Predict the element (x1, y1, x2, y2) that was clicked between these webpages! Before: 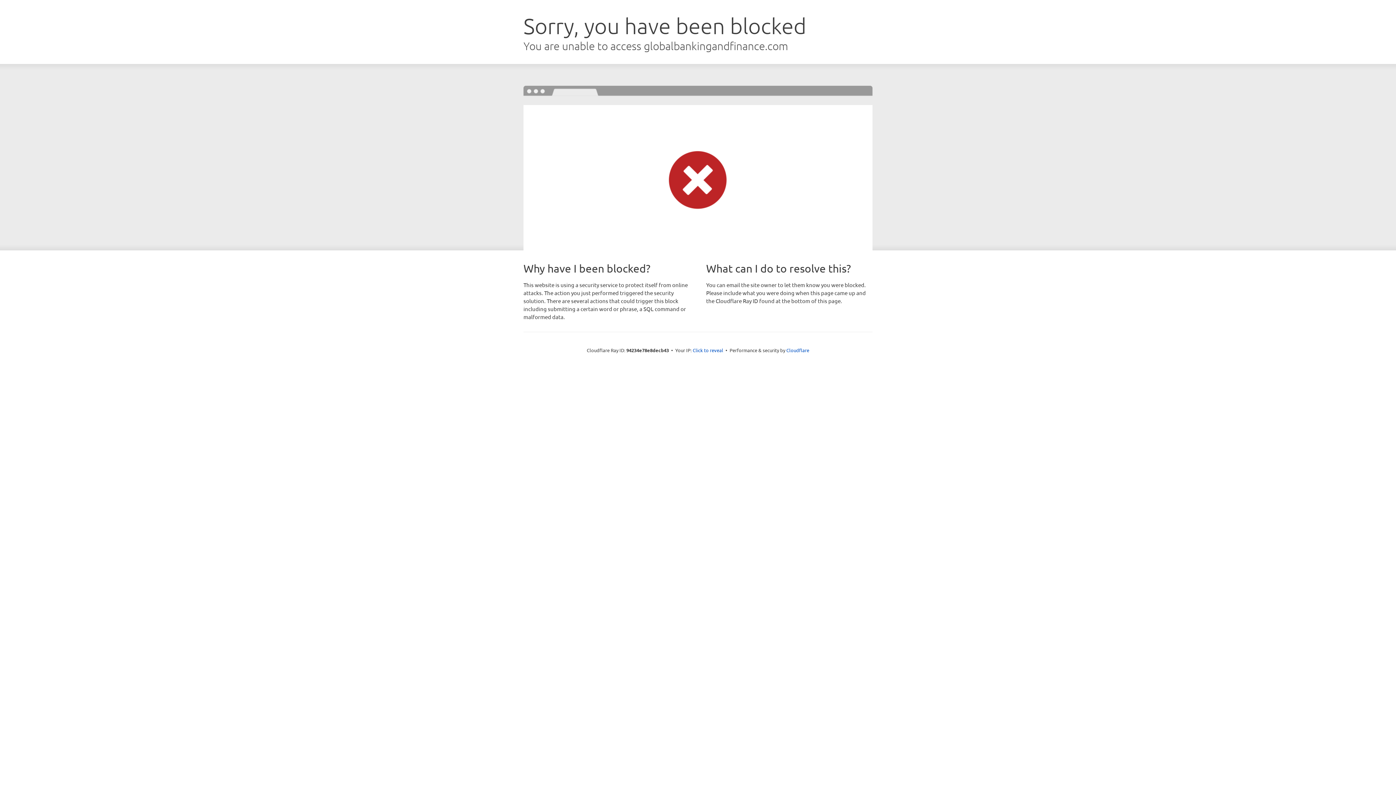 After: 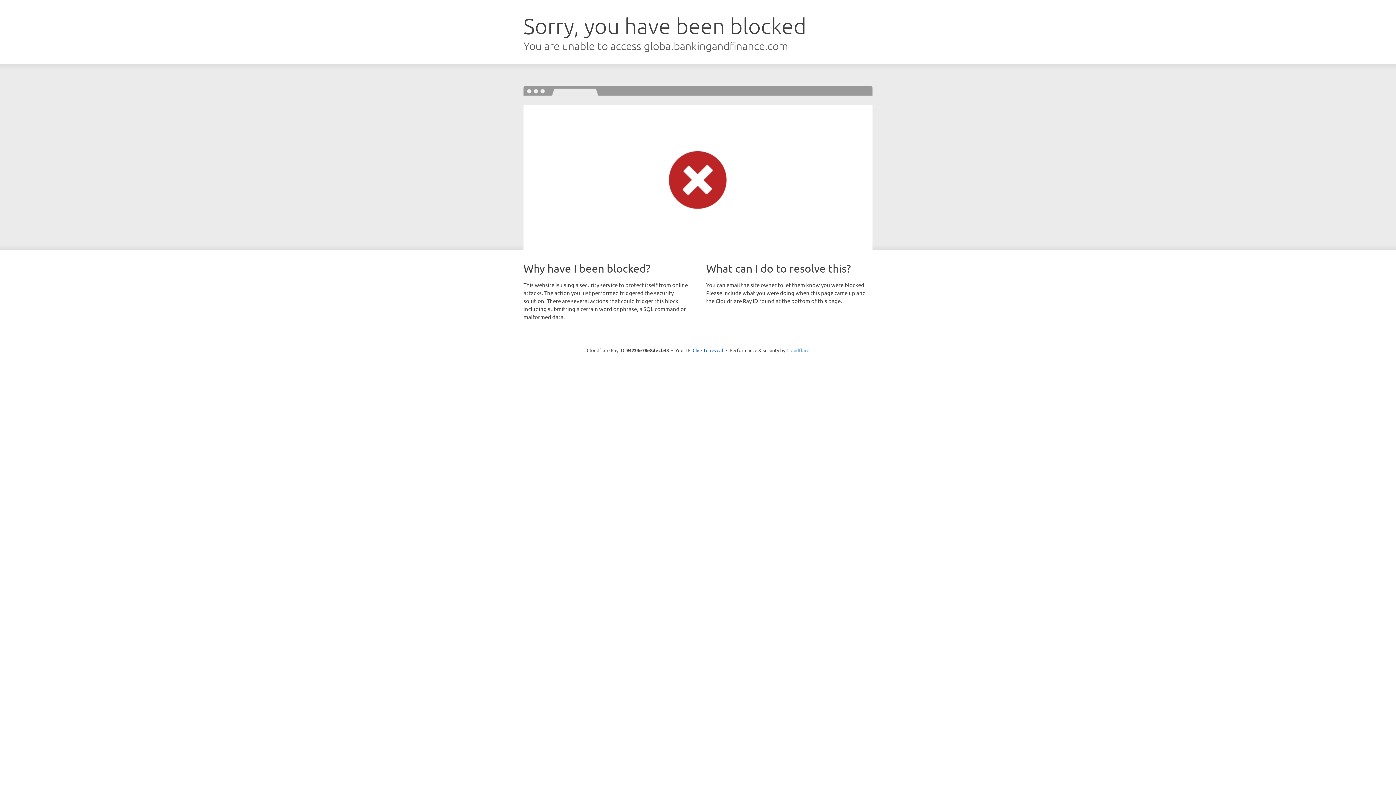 Action: label: Cloudflare bbox: (786, 347, 809, 353)